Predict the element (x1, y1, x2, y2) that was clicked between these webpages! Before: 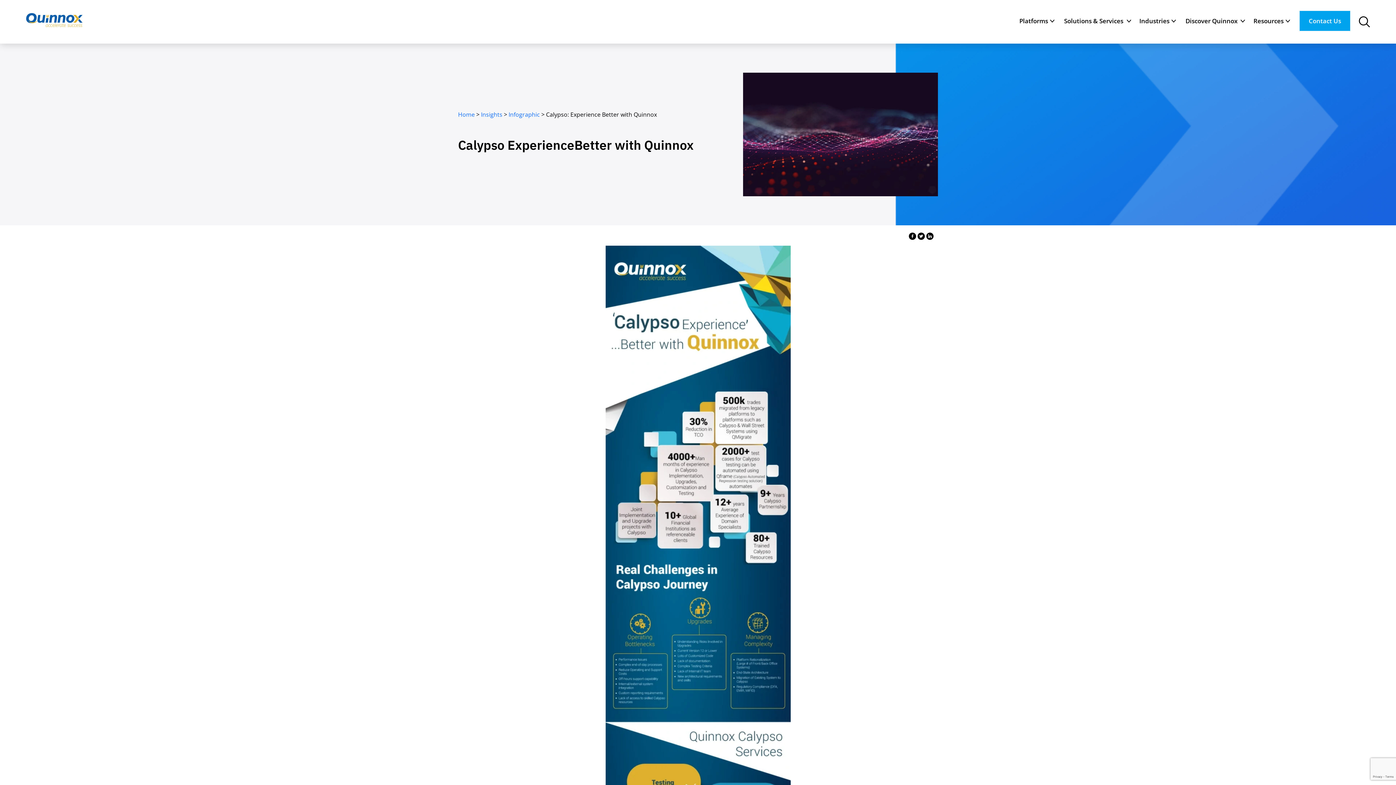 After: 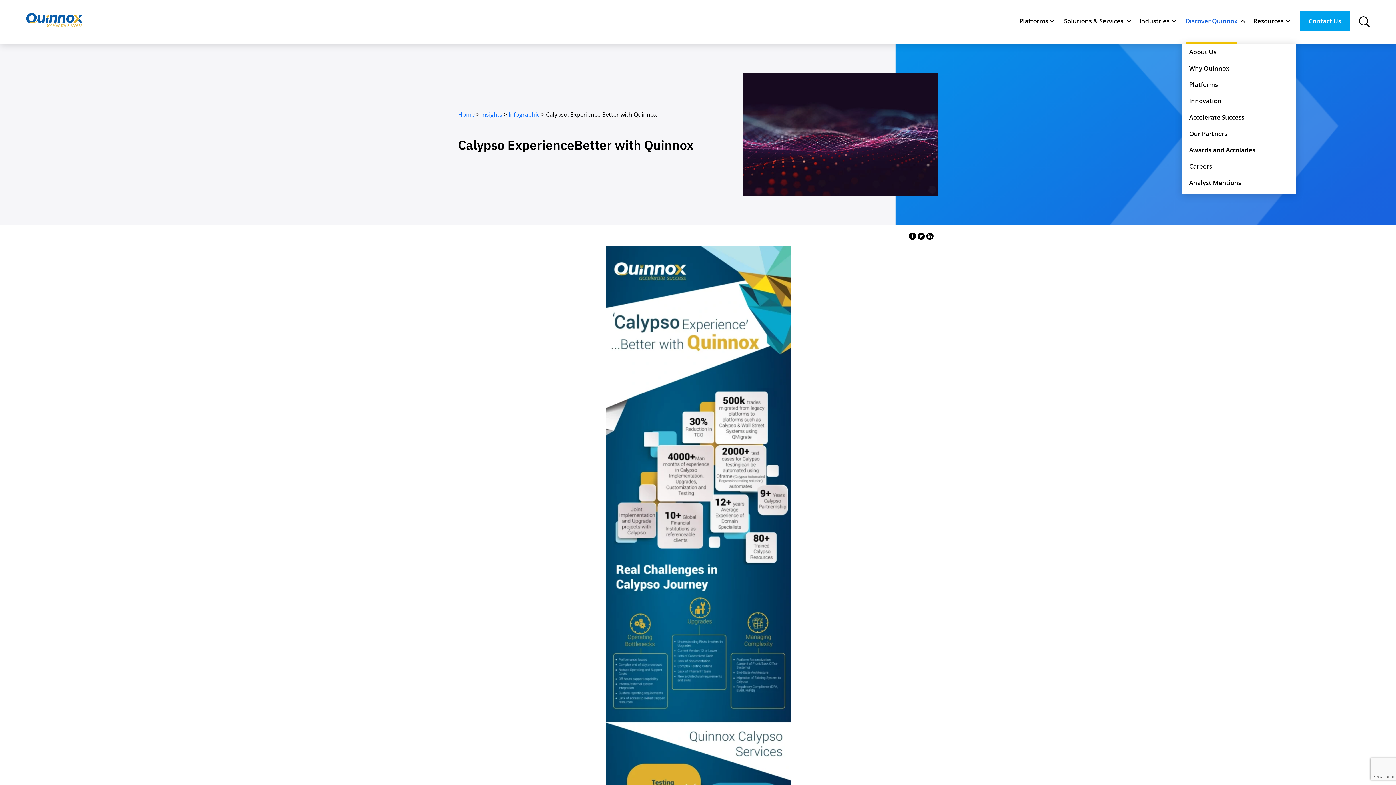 Action: label: Discover Quinnox bbox: (1185, 0, 1237, 41)